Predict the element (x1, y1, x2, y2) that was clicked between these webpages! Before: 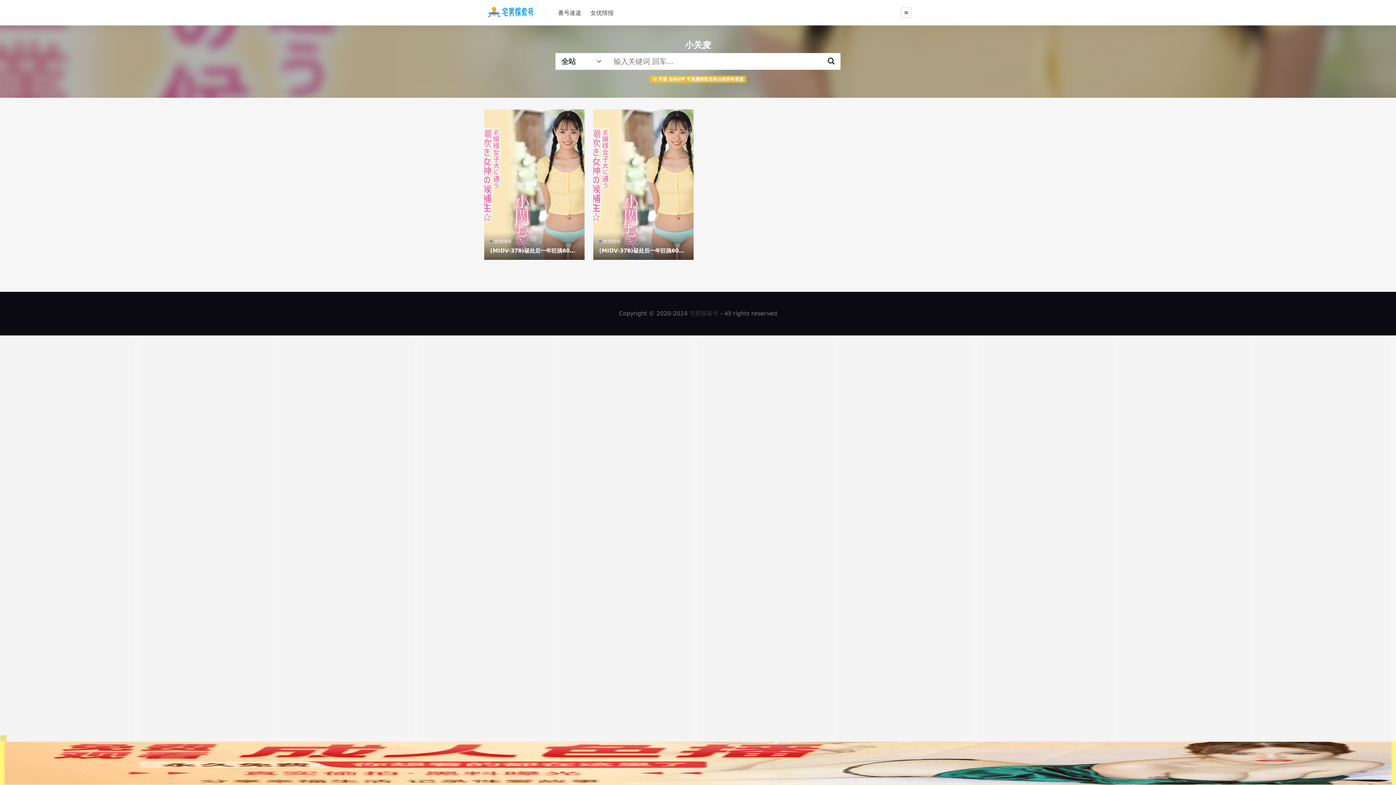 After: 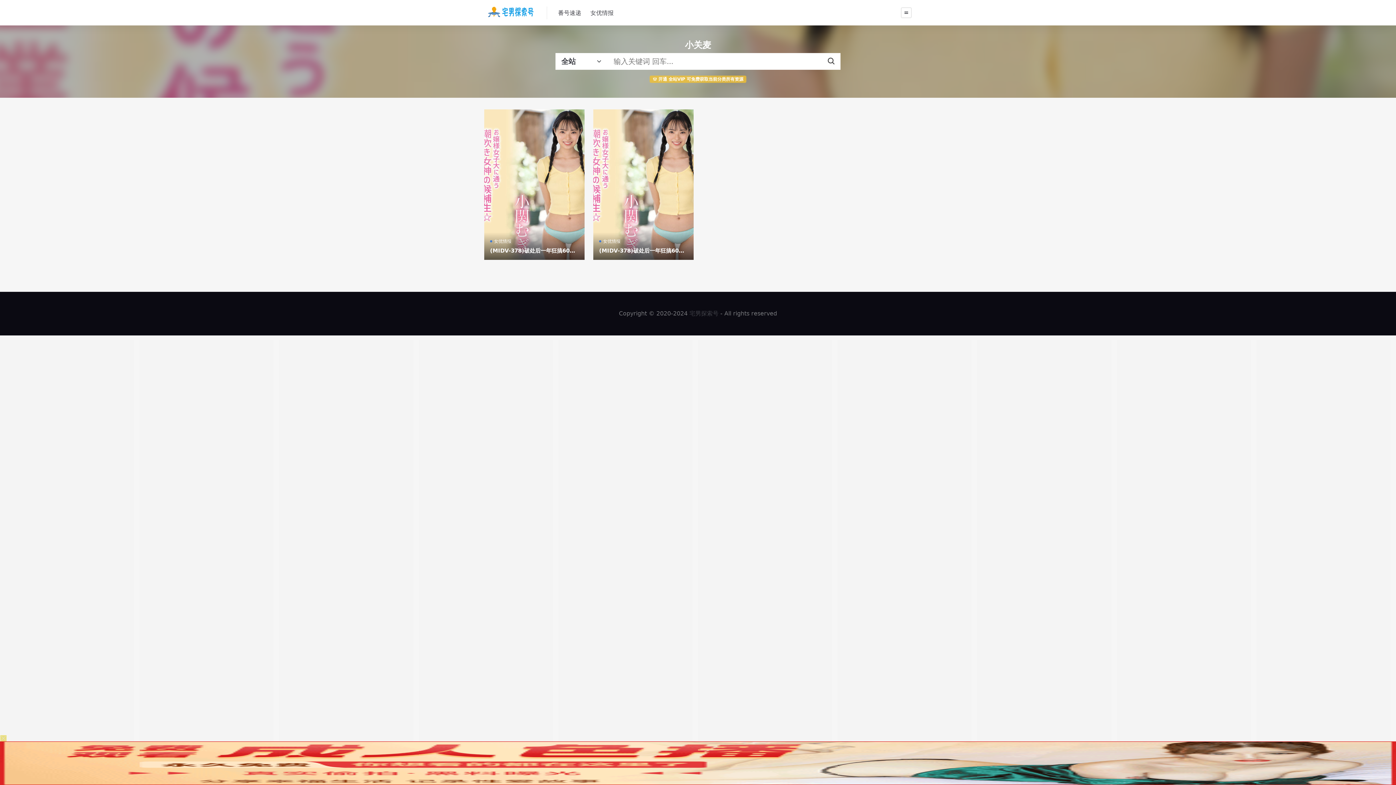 Action: bbox: (821, 53, 840, 69)